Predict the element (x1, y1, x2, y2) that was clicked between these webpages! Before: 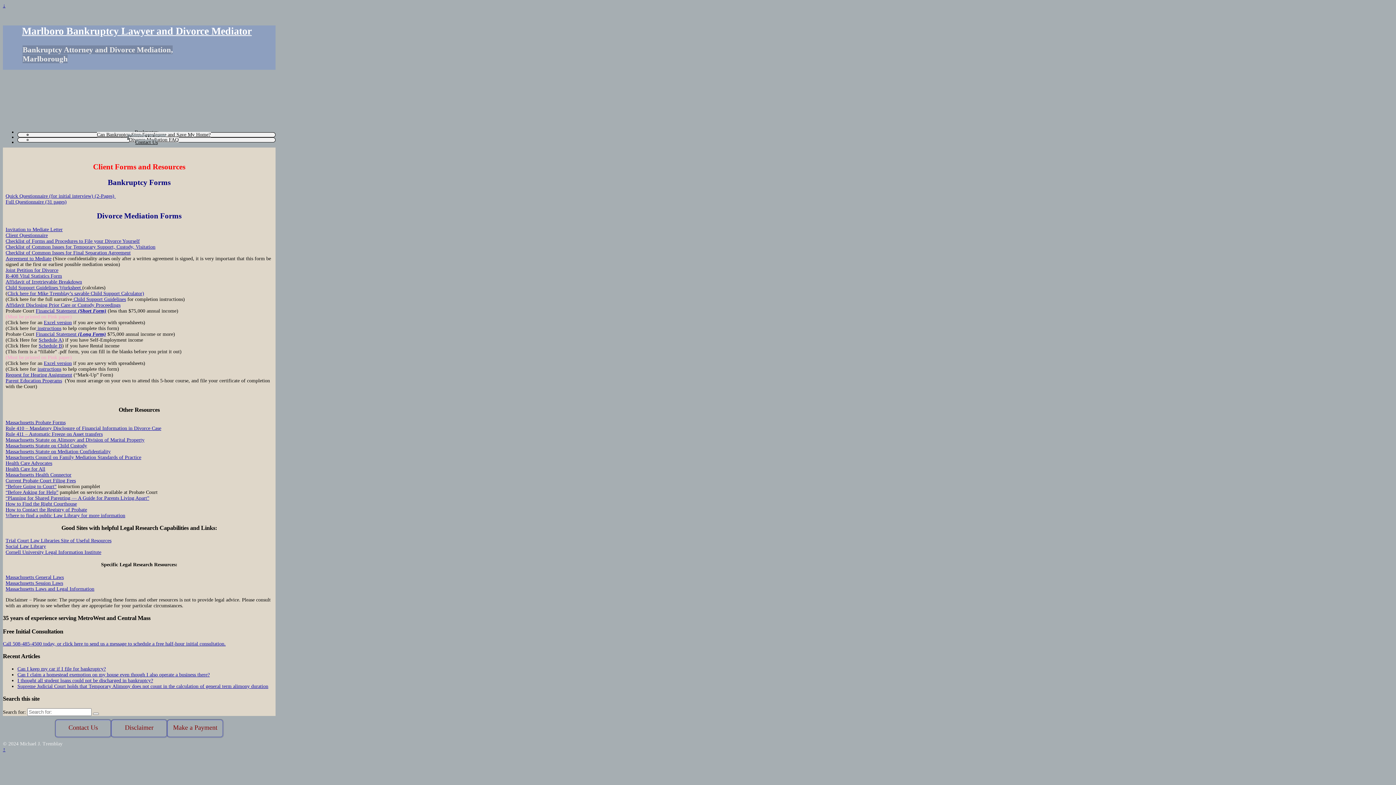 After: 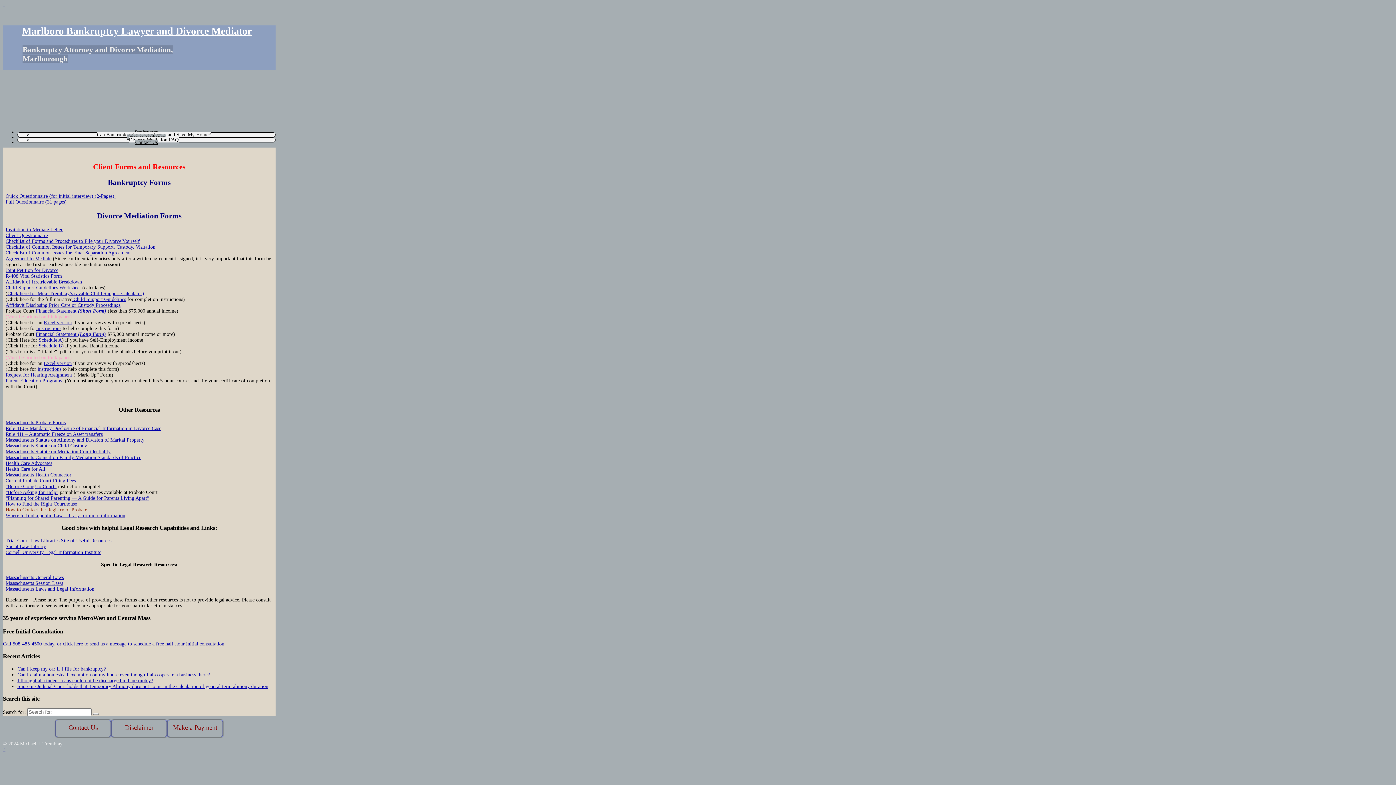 Action: label: How to Contact the Registry of Probate bbox: (5, 507, 87, 512)